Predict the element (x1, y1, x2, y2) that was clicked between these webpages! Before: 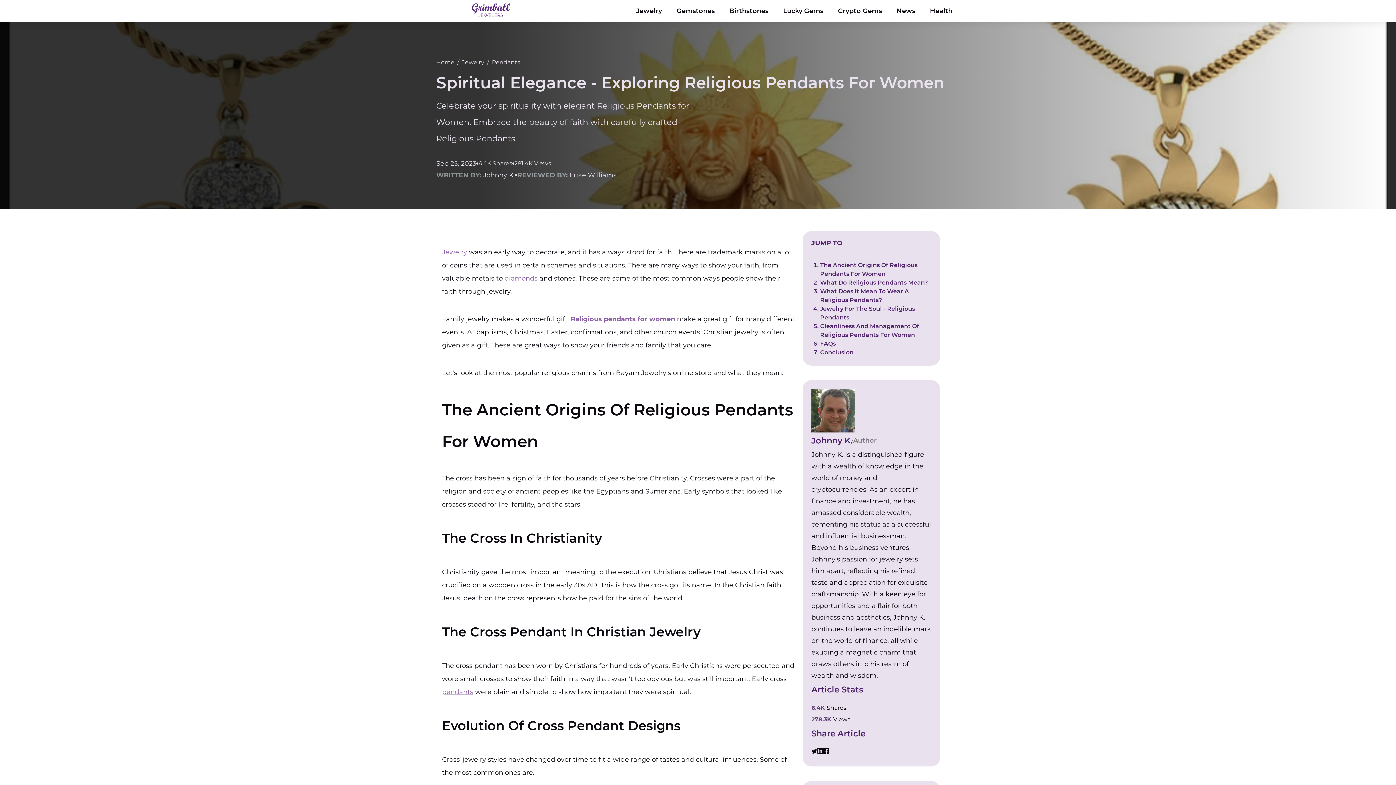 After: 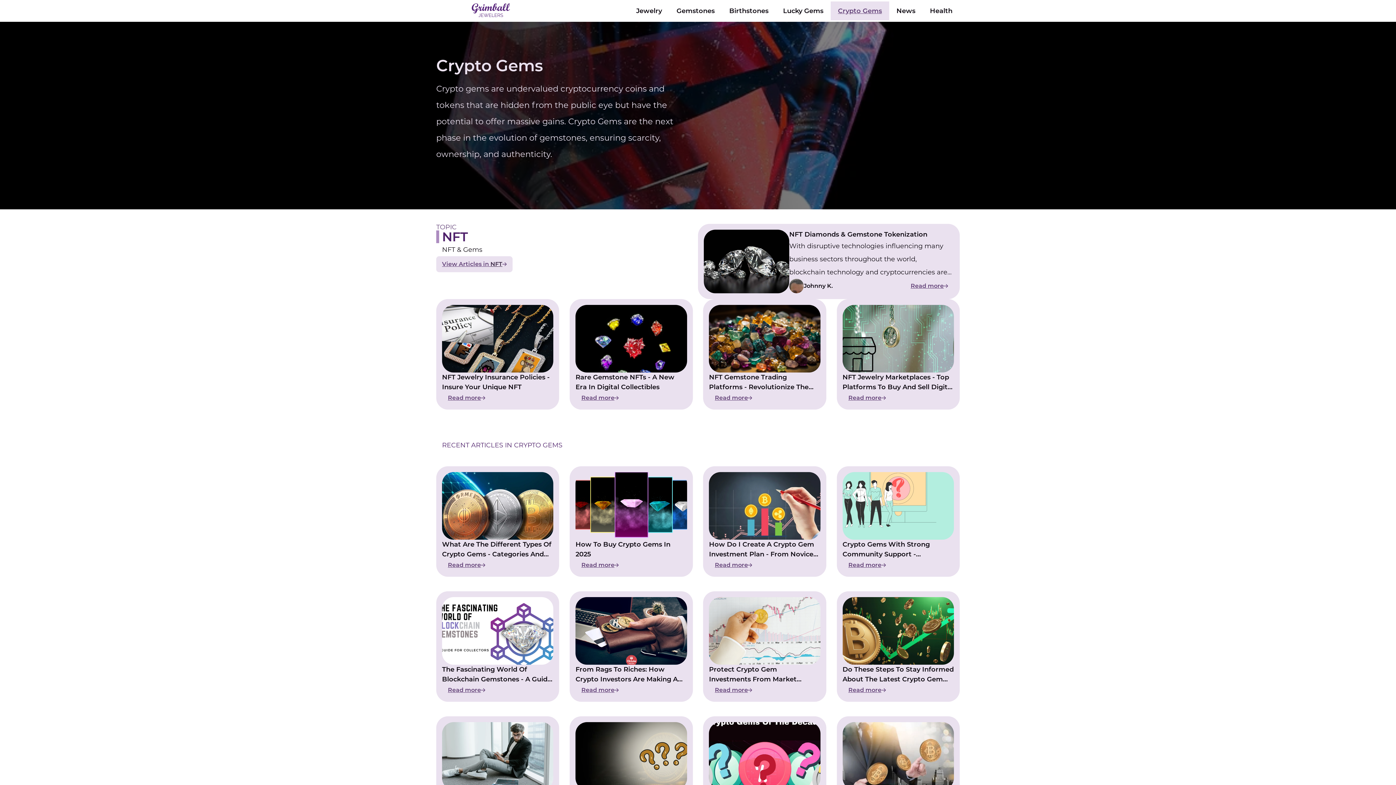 Action: bbox: (830, 1, 889, 20) label: Crypto Gems